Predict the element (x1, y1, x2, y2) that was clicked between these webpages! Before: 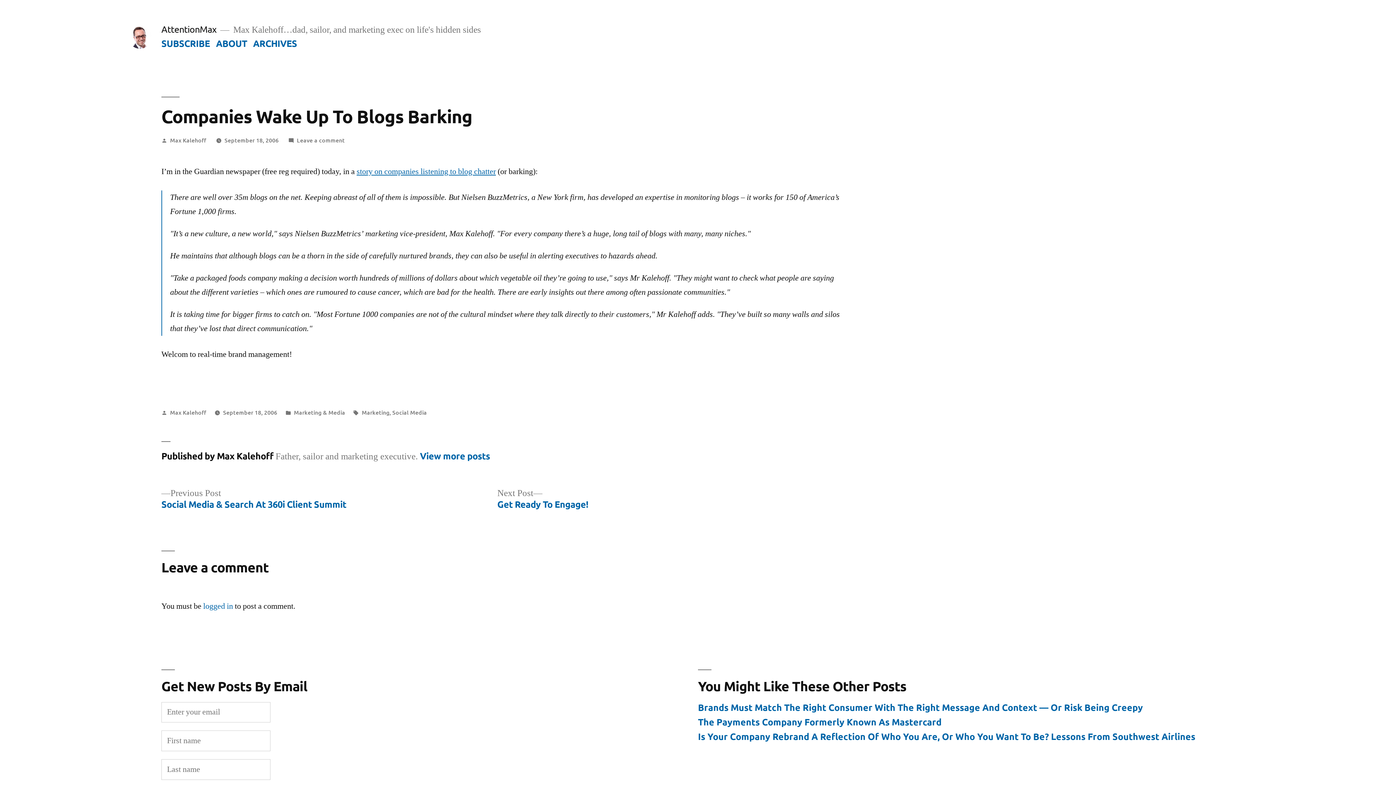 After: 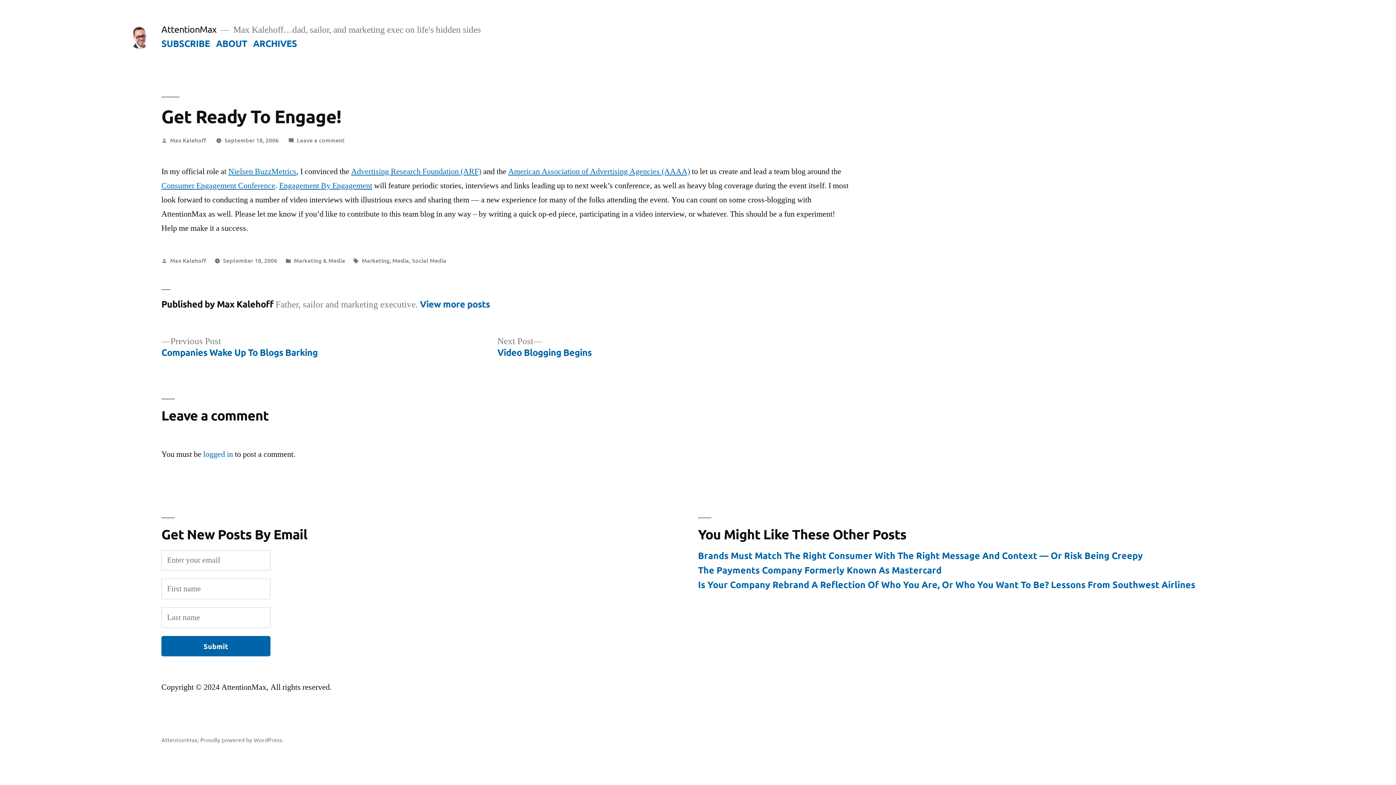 Action: bbox: (497, 487, 588, 510) label: Next Post
Next post:

Get Ready To Engage!